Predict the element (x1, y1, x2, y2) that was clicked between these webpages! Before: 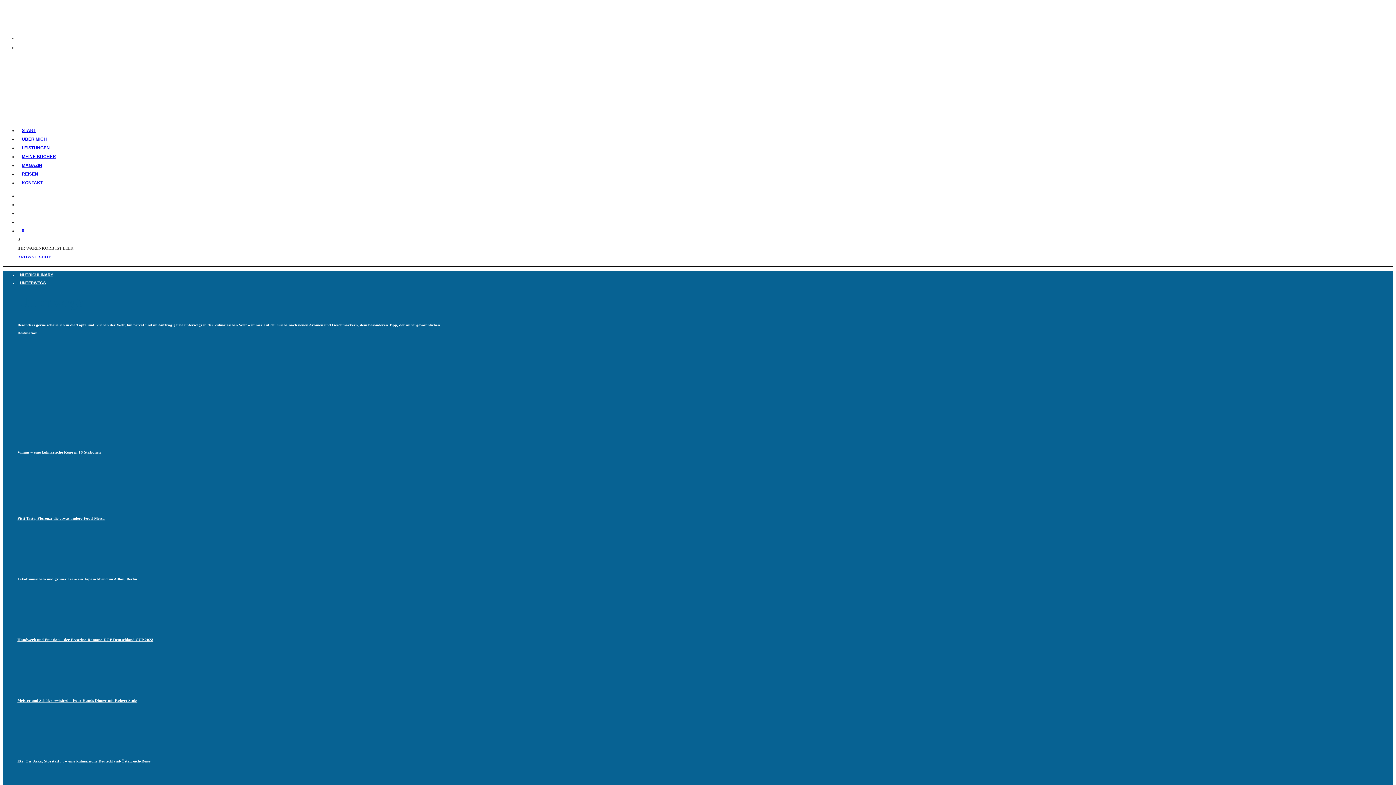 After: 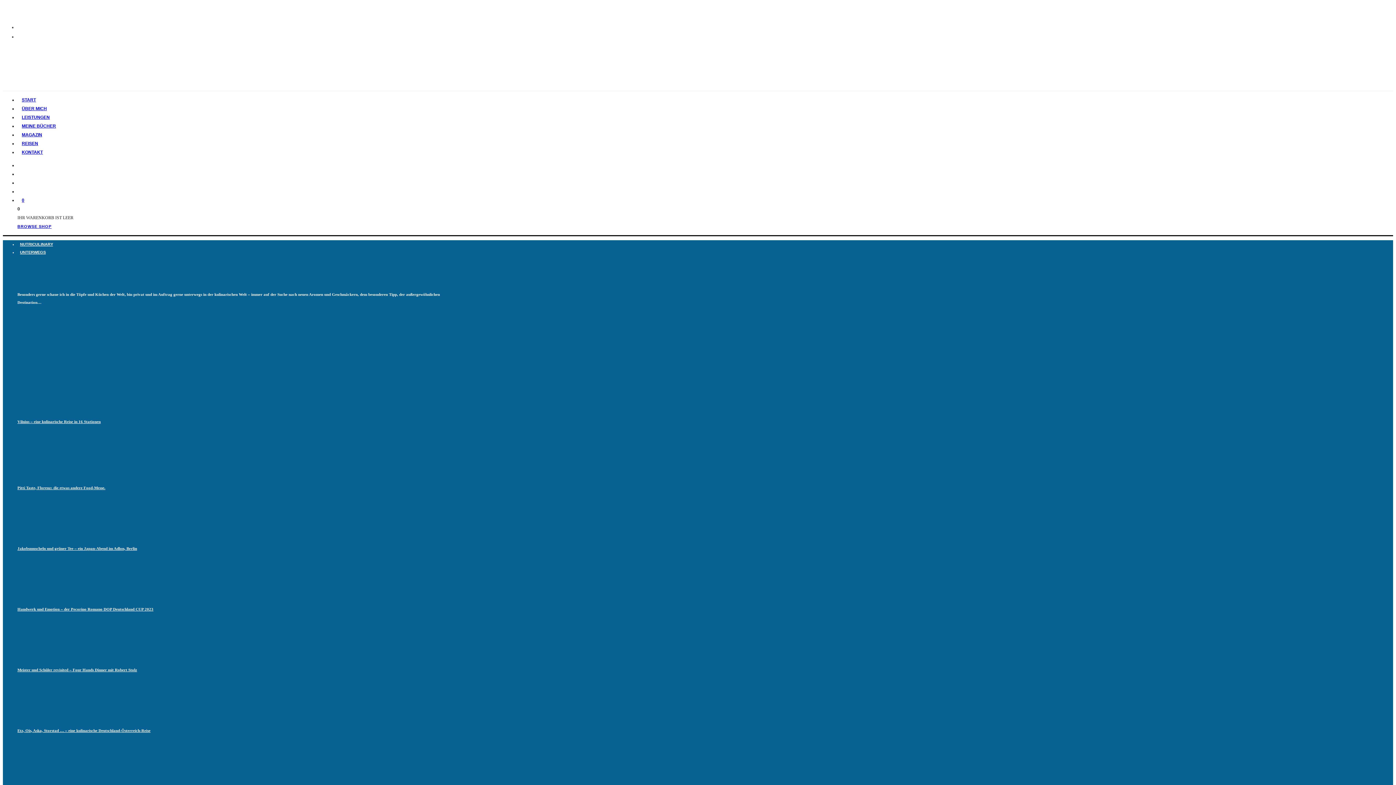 Action: bbox: (17, 269, 55, 280) label: NUTRICULINARY